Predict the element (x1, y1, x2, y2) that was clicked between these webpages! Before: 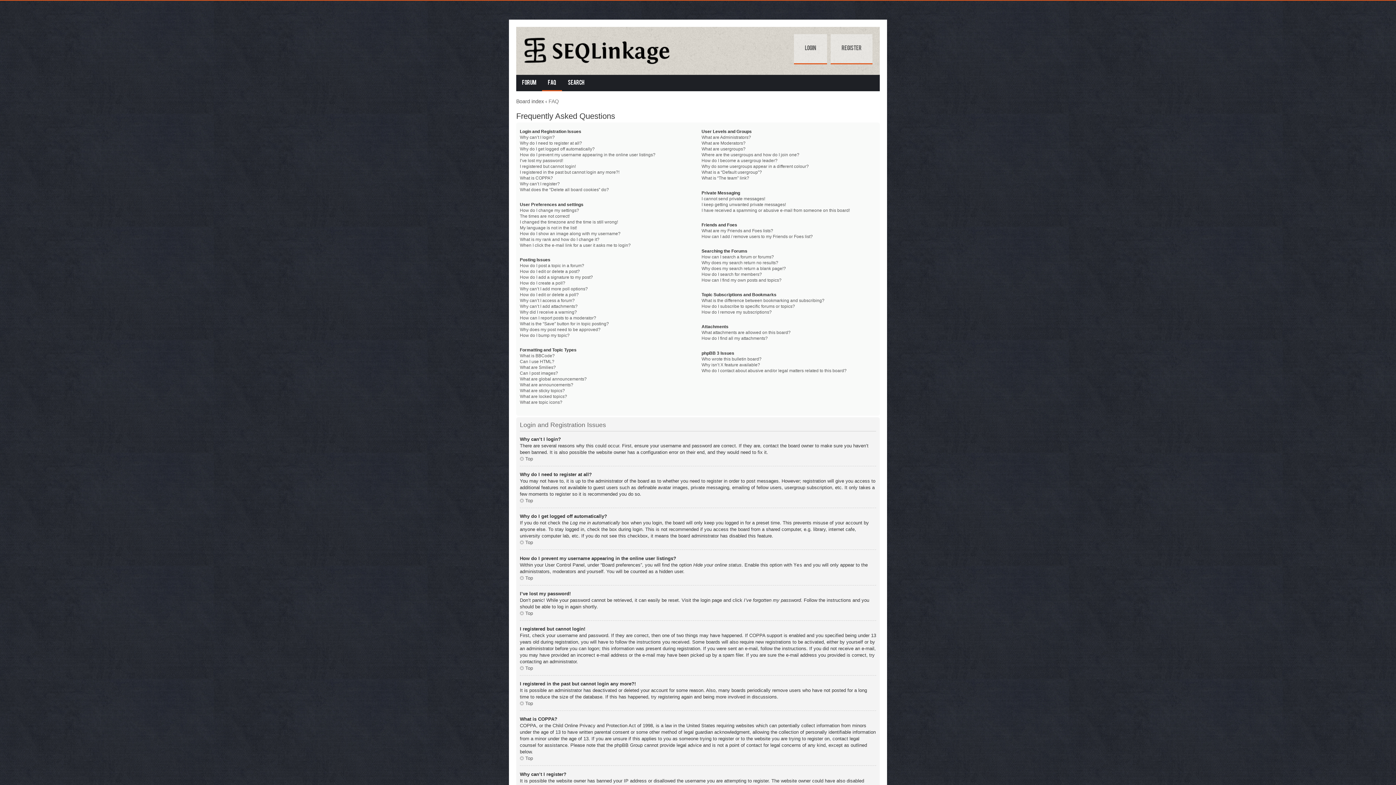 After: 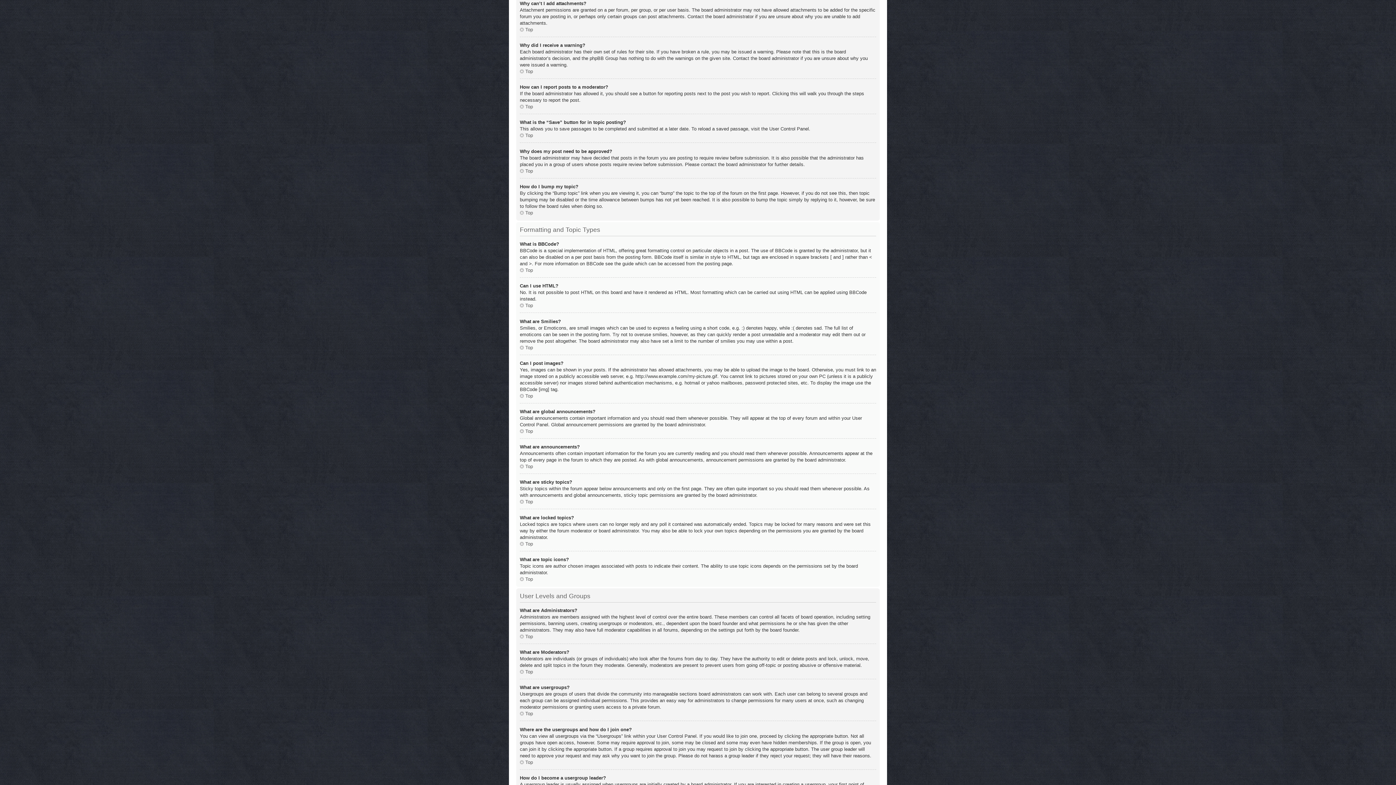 Action: bbox: (520, 303, 577, 309) label: Why can’t I add attachments?